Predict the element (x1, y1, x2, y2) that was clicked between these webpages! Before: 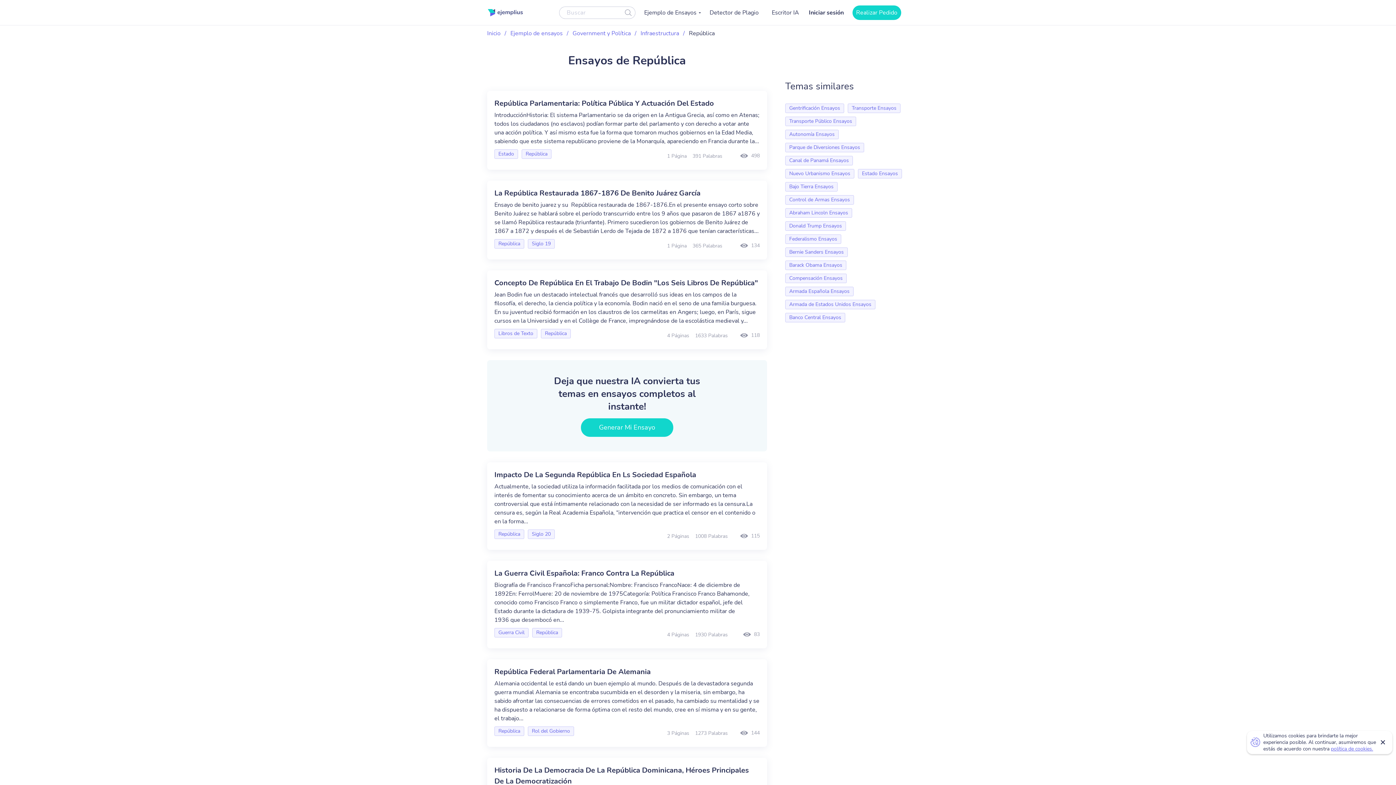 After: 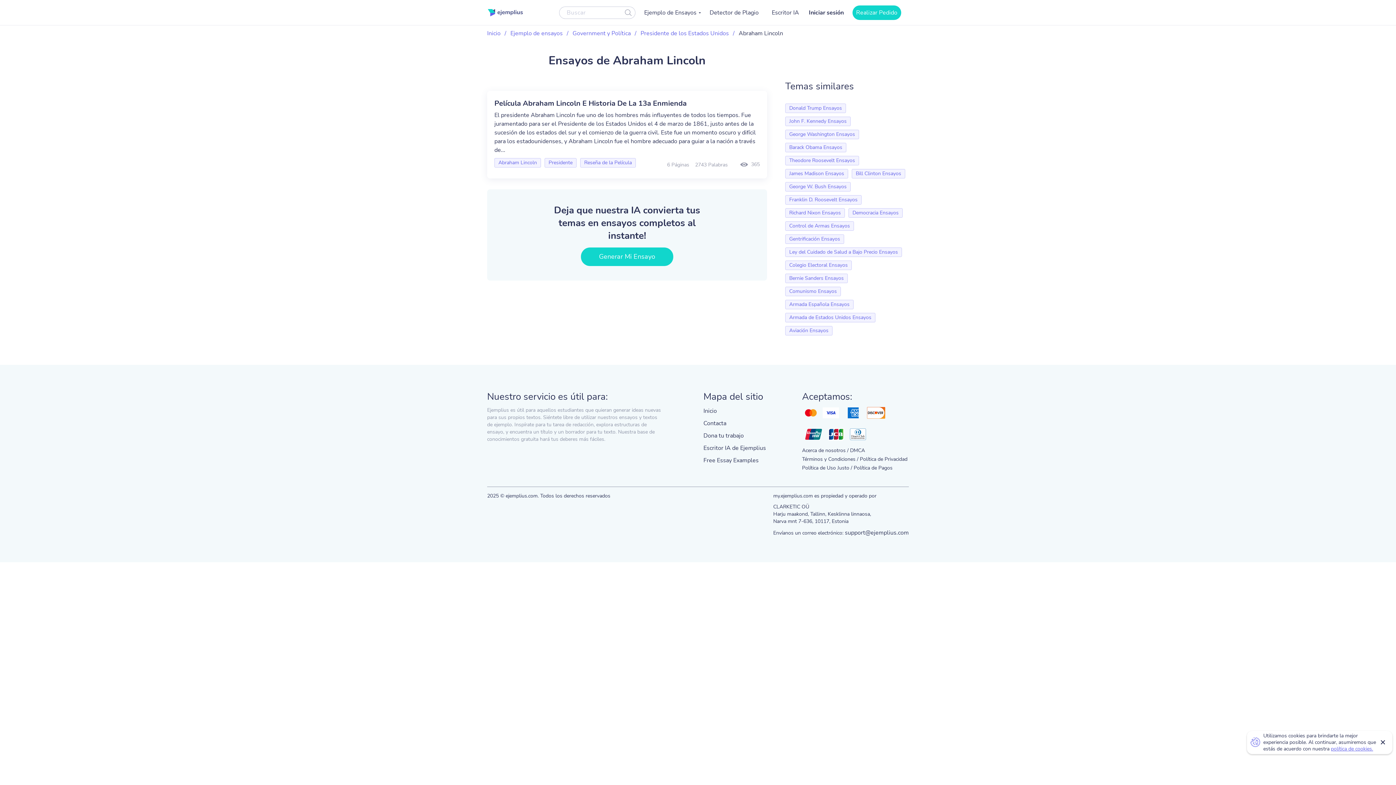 Action: bbox: (785, 208, 852, 217) label: Abraham Lincoln Ensayos